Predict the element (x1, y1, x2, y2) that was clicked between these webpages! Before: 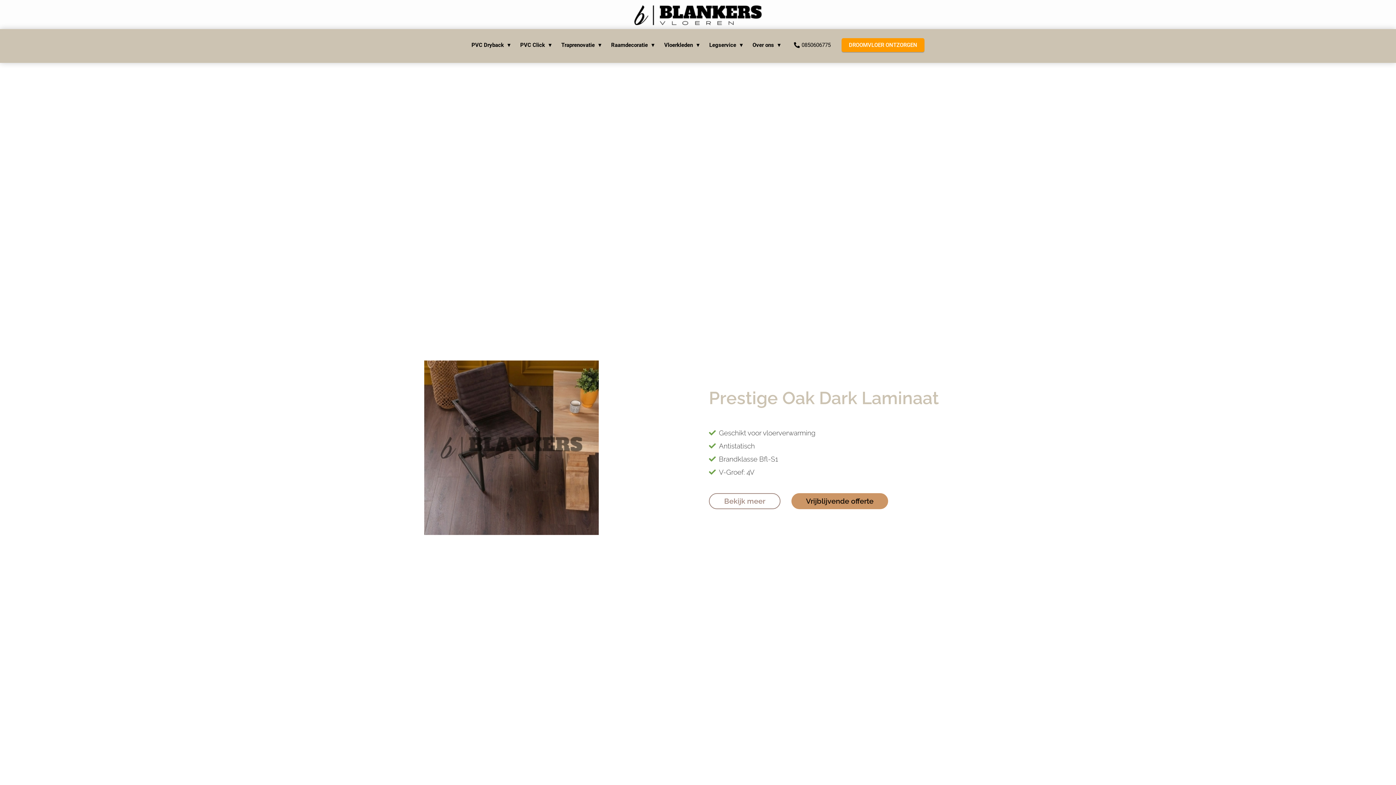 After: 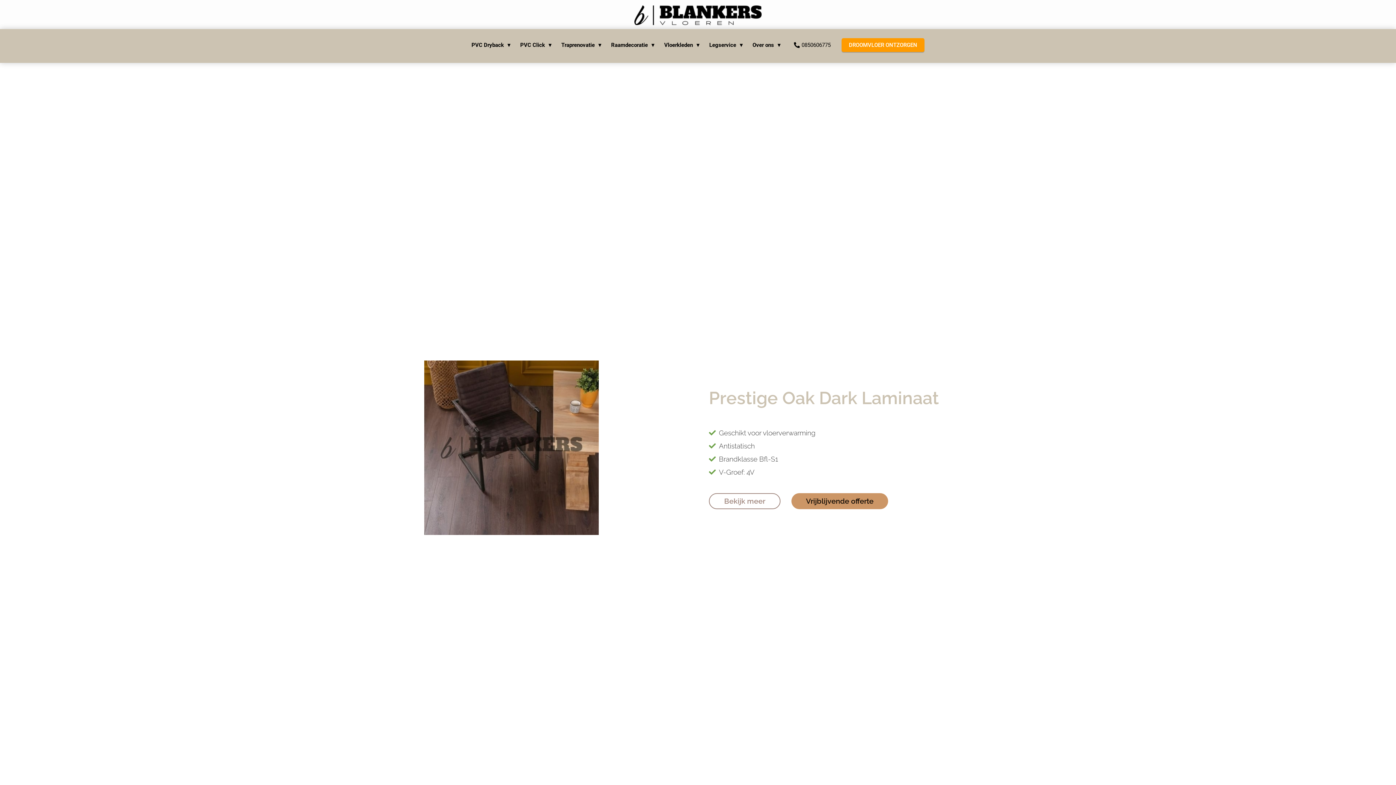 Action: label: Raamdecoratie bbox: (605, 41, 658, 48)